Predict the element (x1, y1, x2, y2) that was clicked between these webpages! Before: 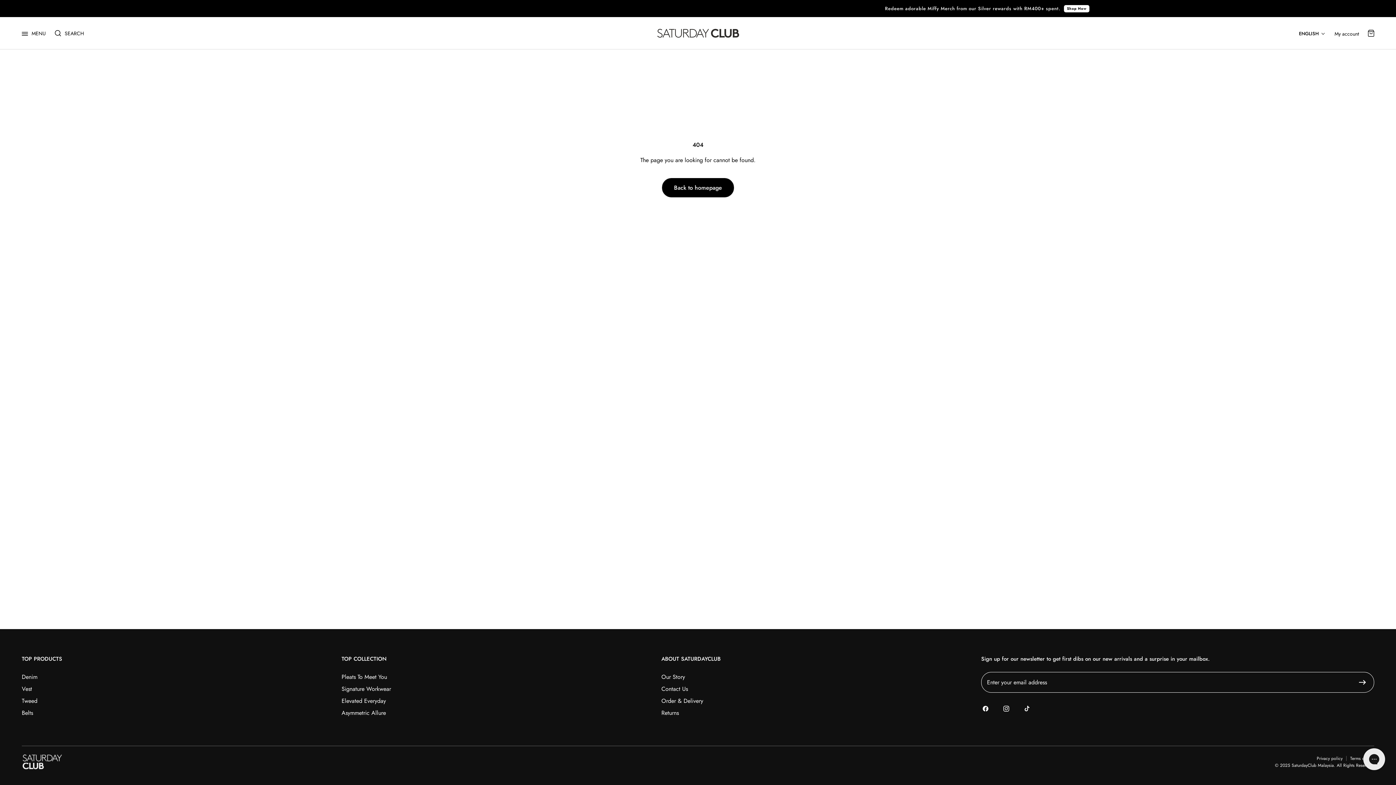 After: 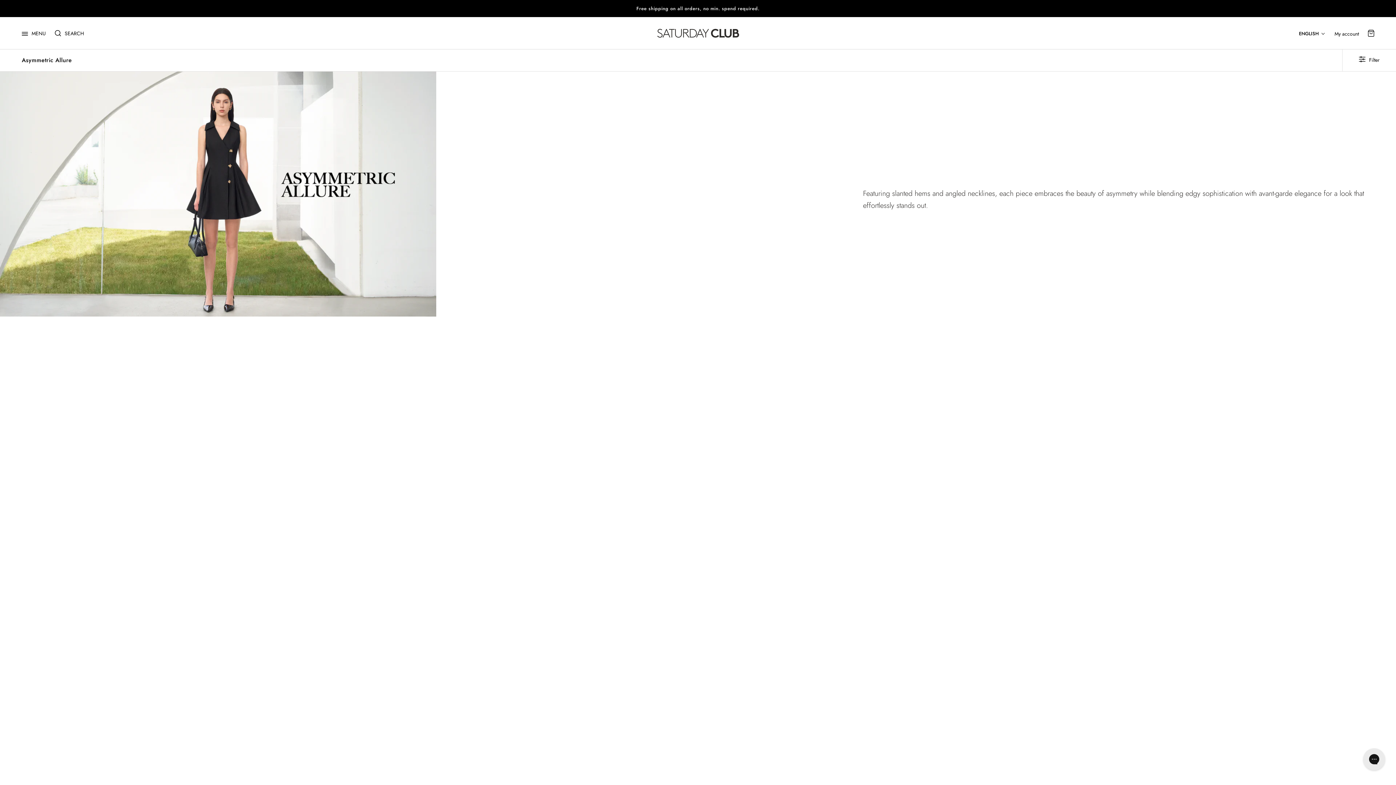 Action: label: Asymmetric Allure bbox: (341, 709, 386, 717)